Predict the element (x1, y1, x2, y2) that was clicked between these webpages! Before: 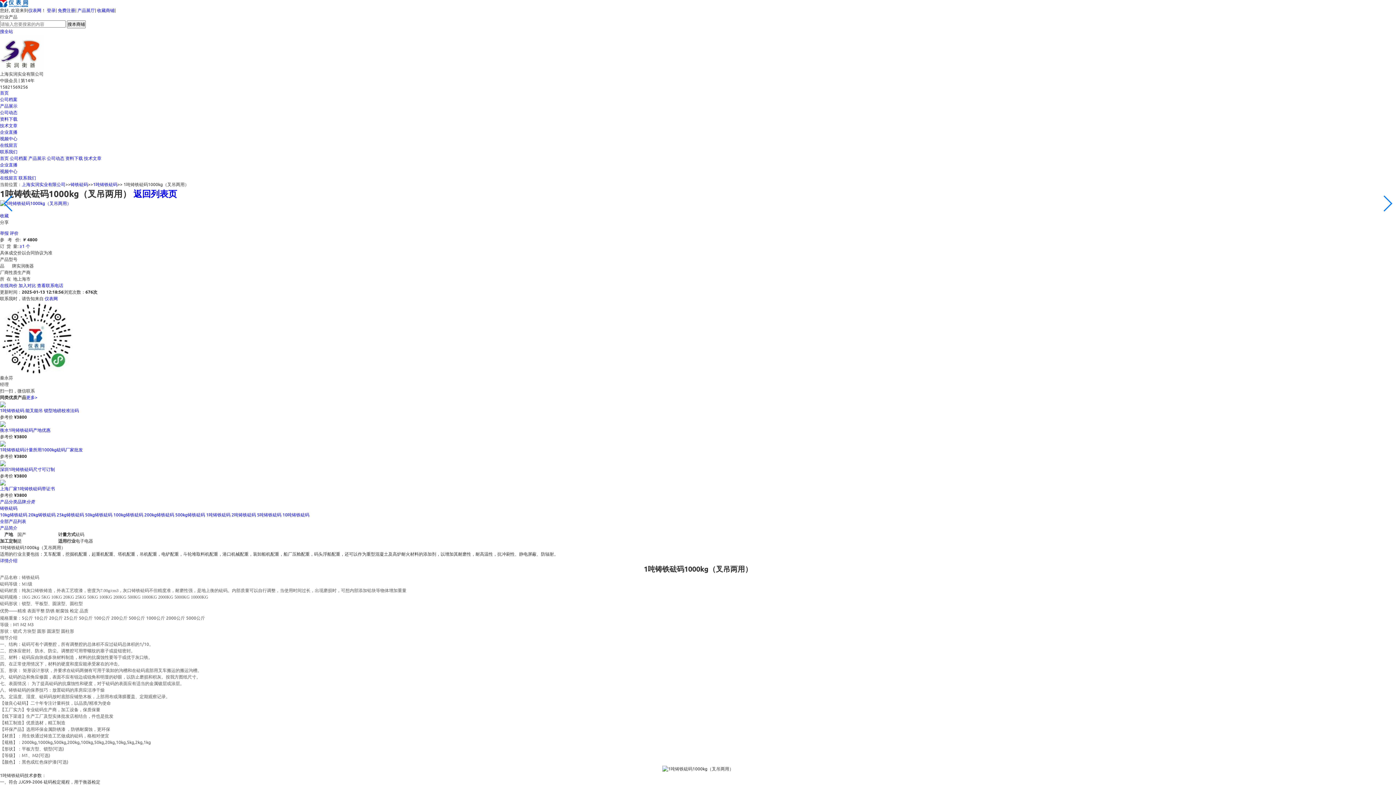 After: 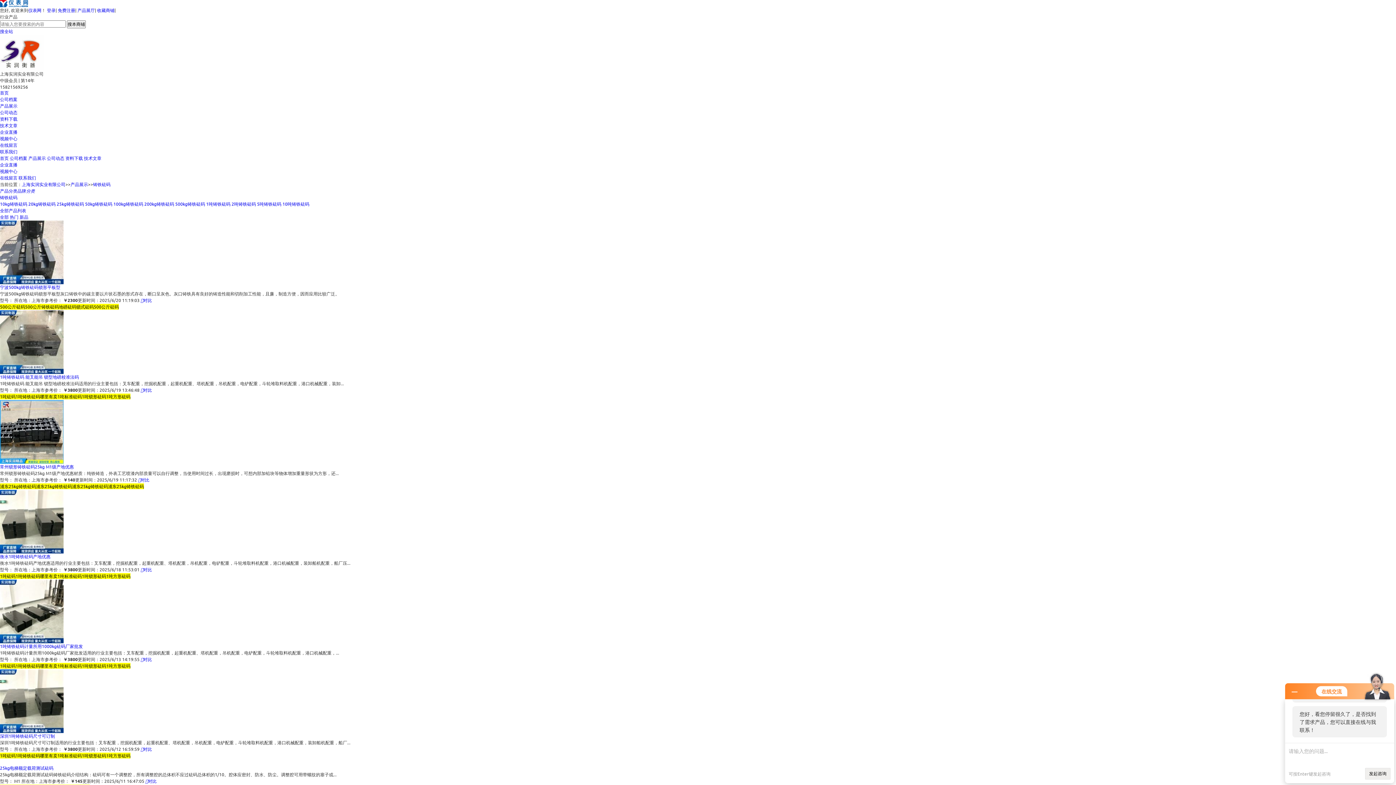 Action: bbox: (0, 505, 17, 511) label: 铸铁砝码